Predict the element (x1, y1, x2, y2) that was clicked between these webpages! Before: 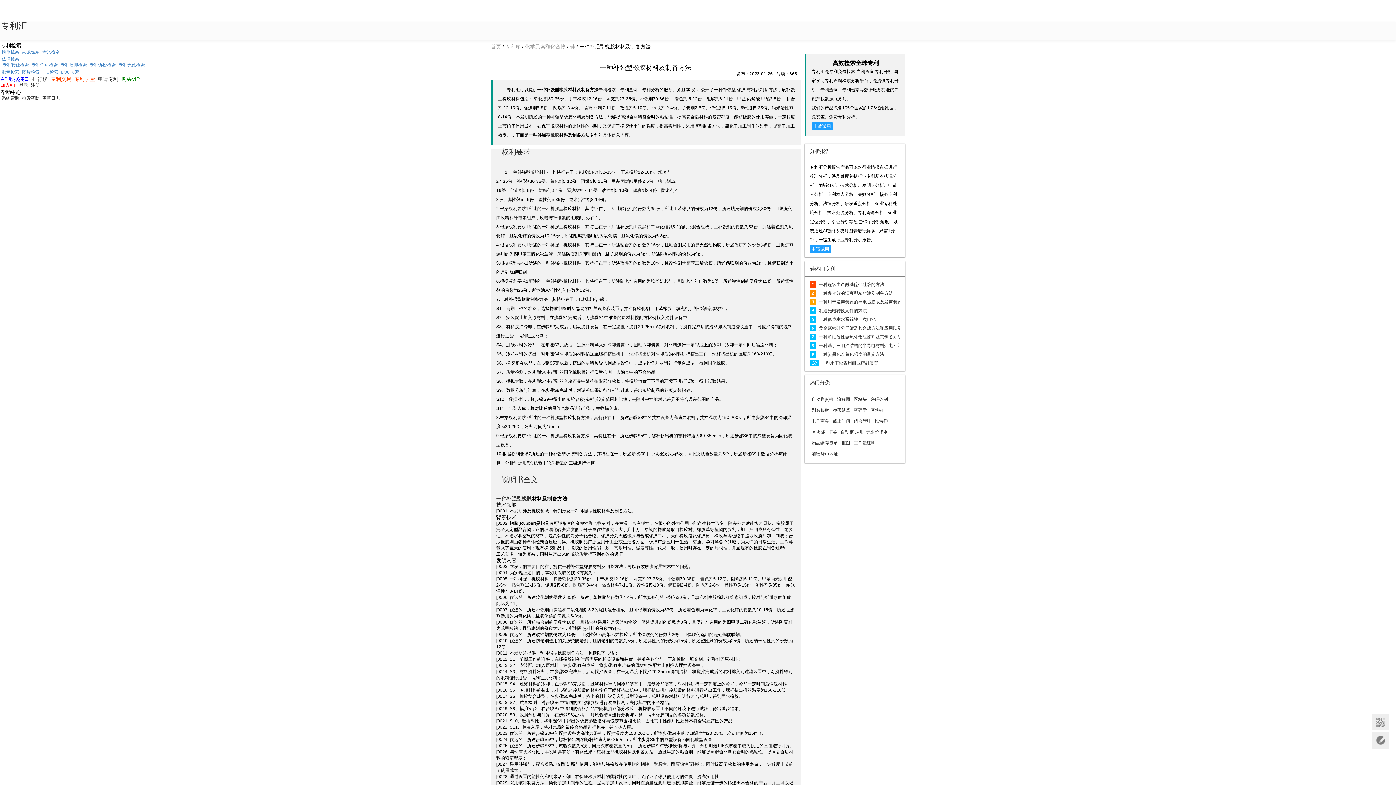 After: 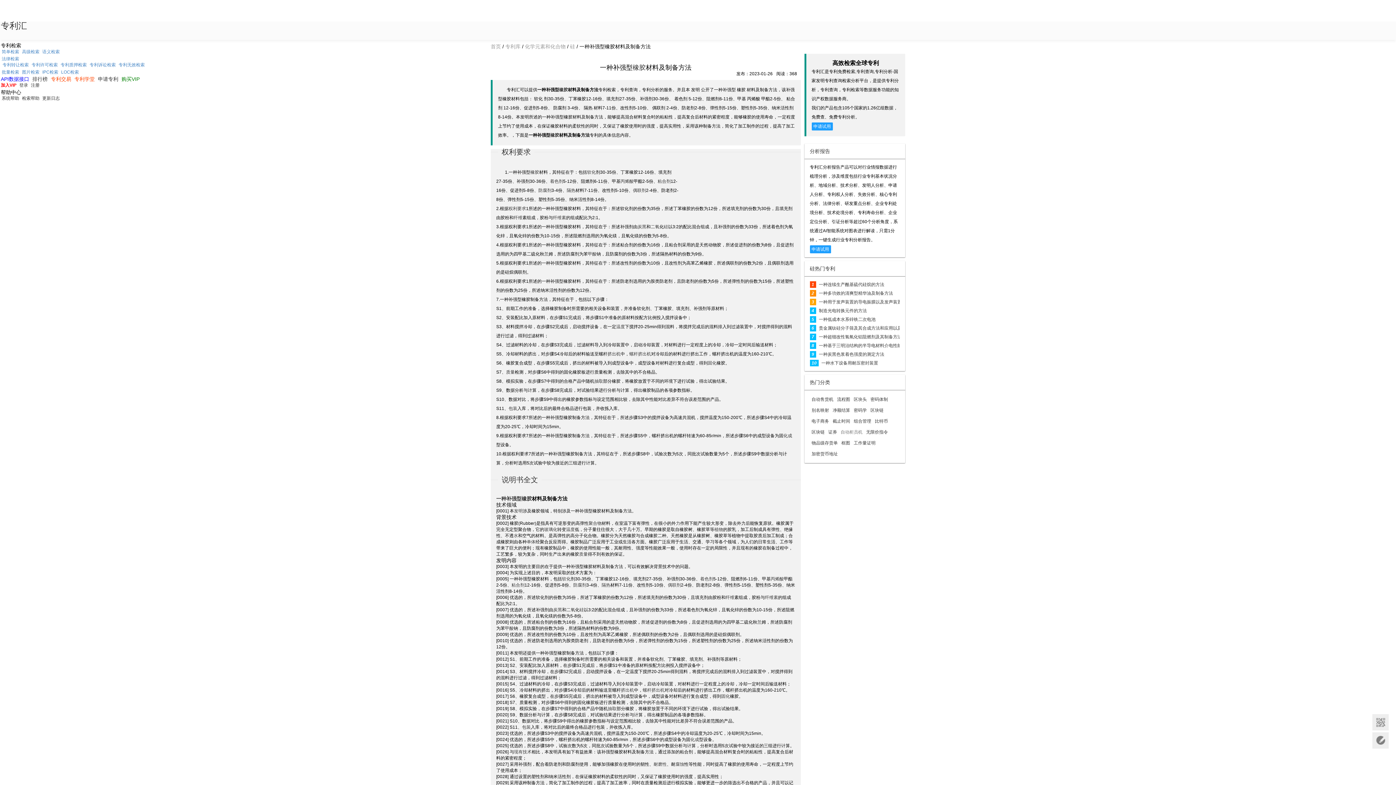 Action: label: 自动柜员机 bbox: (840, 429, 862, 434)